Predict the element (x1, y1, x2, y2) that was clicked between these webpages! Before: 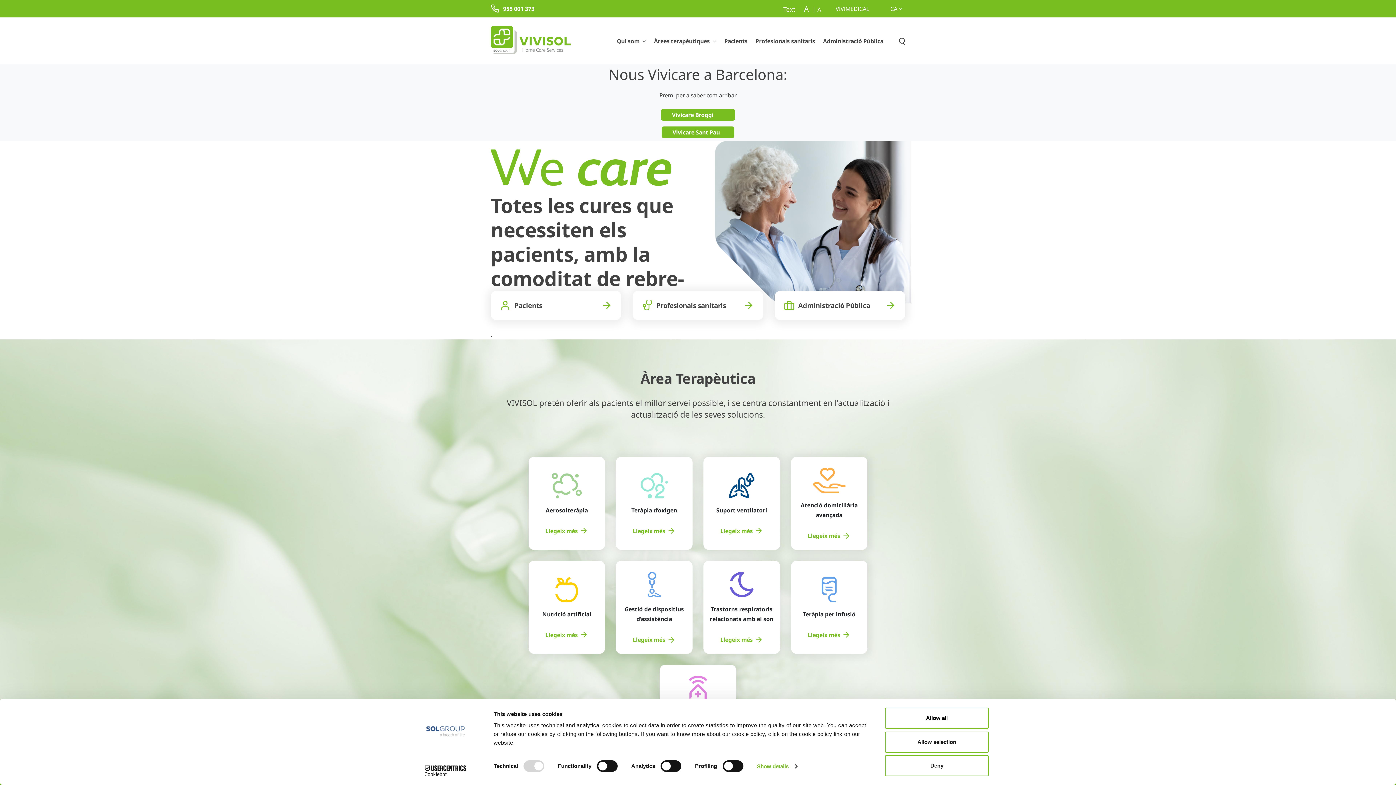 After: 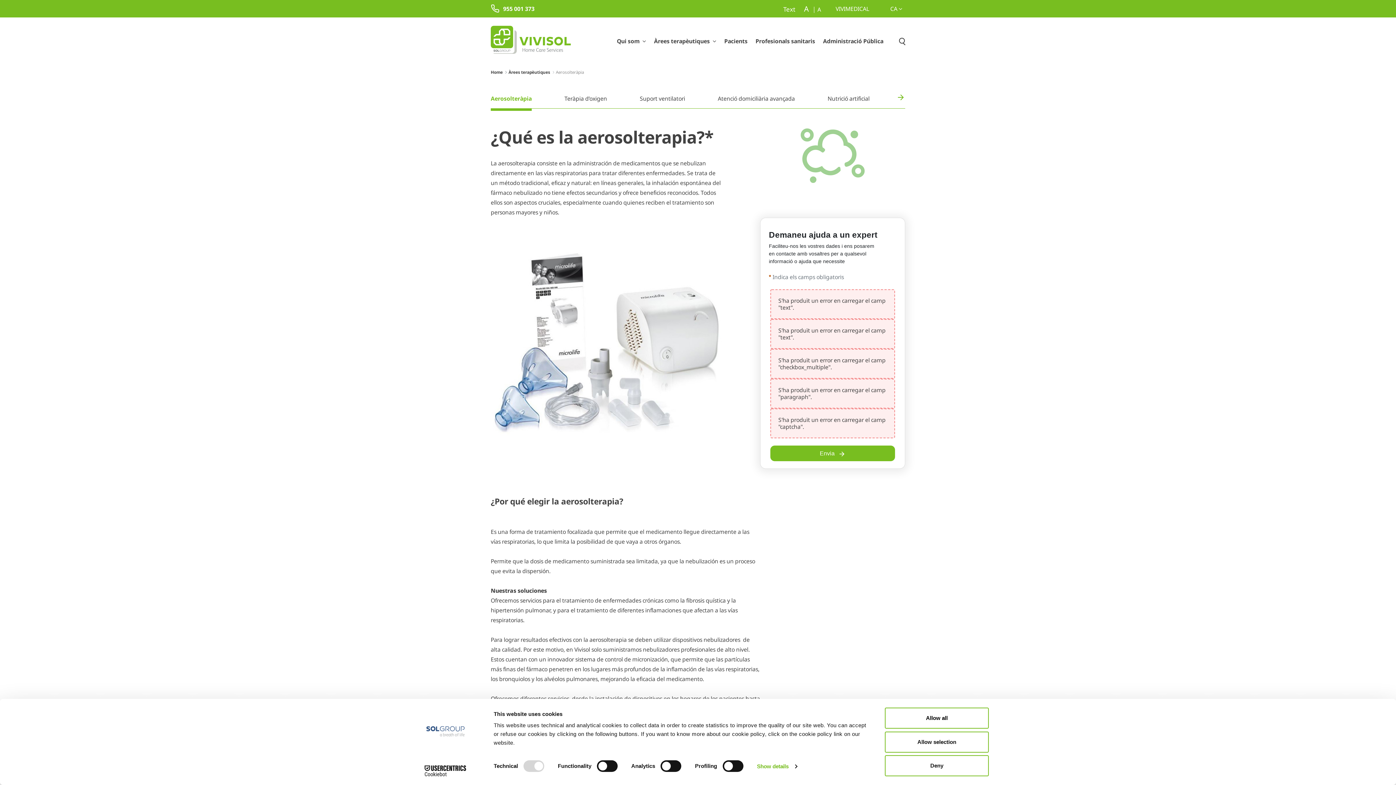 Action: bbox: (545, 526, 588, 536) label: Llegeix més